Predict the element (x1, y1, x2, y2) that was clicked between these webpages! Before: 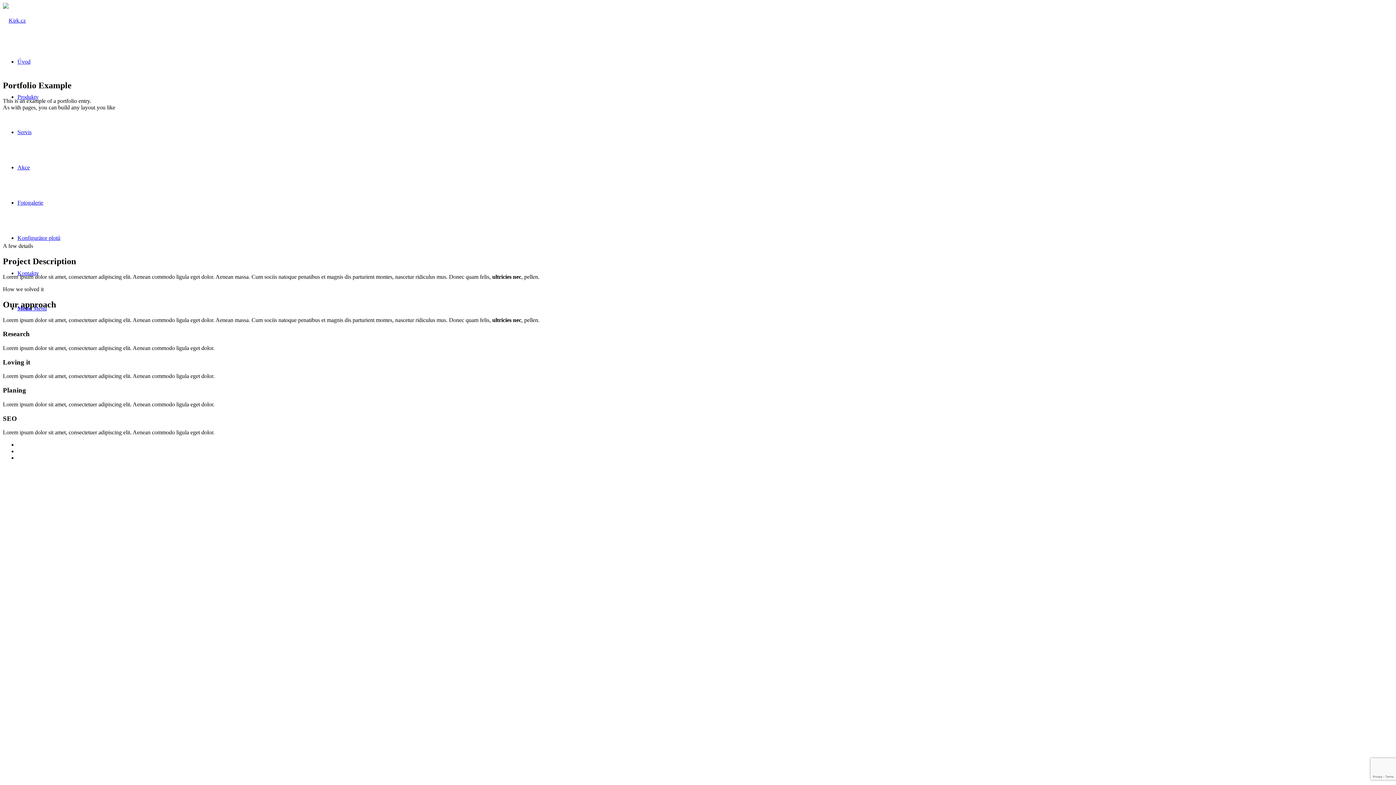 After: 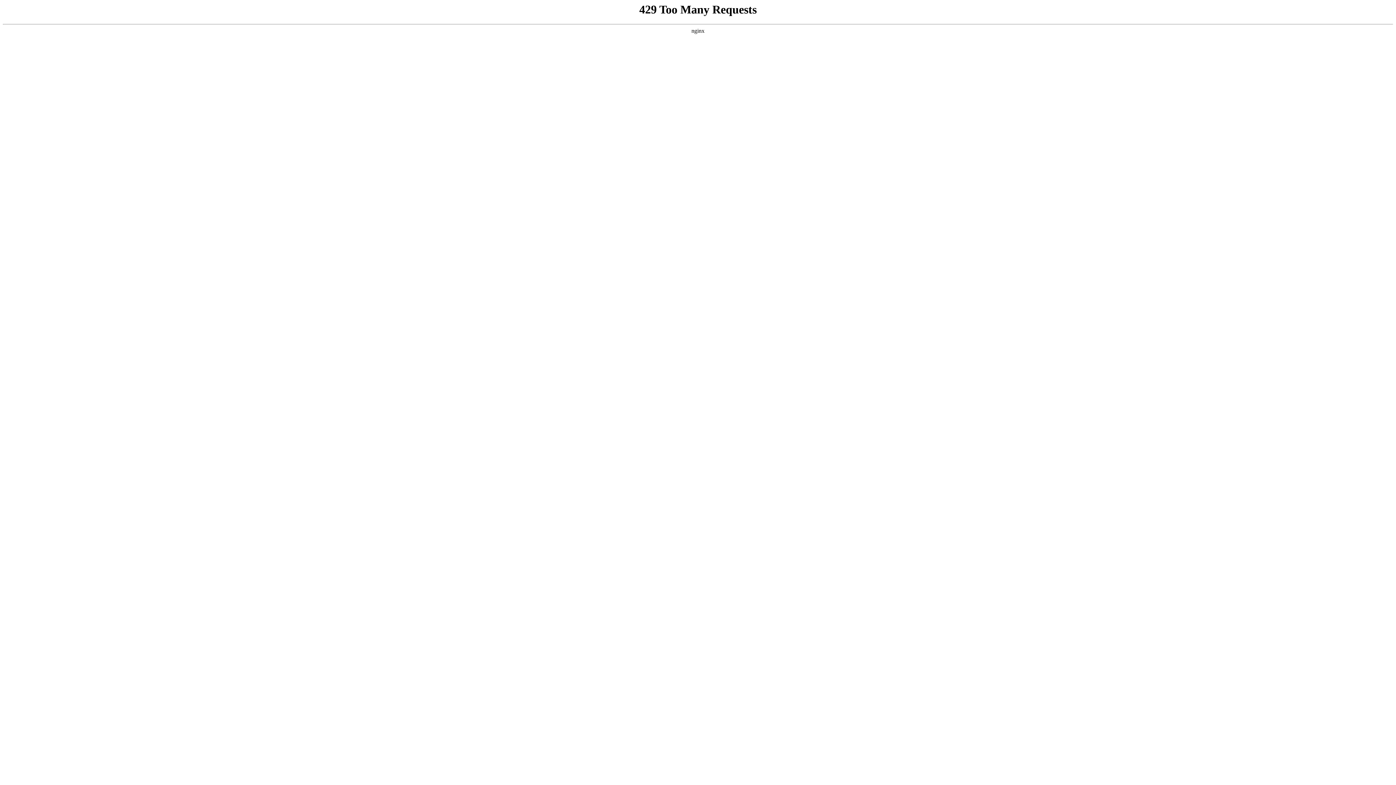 Action: bbox: (17, 93, 38, 100) label: Produkty